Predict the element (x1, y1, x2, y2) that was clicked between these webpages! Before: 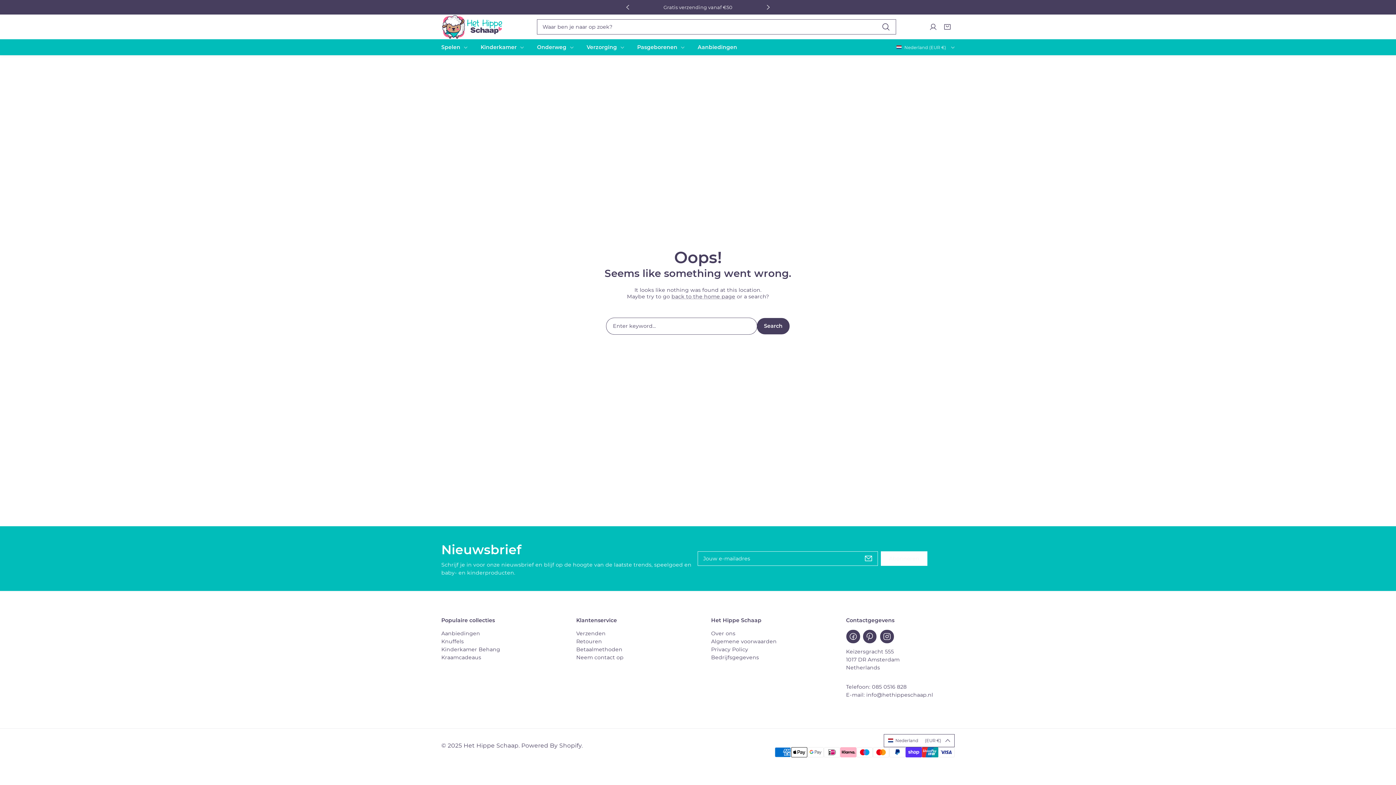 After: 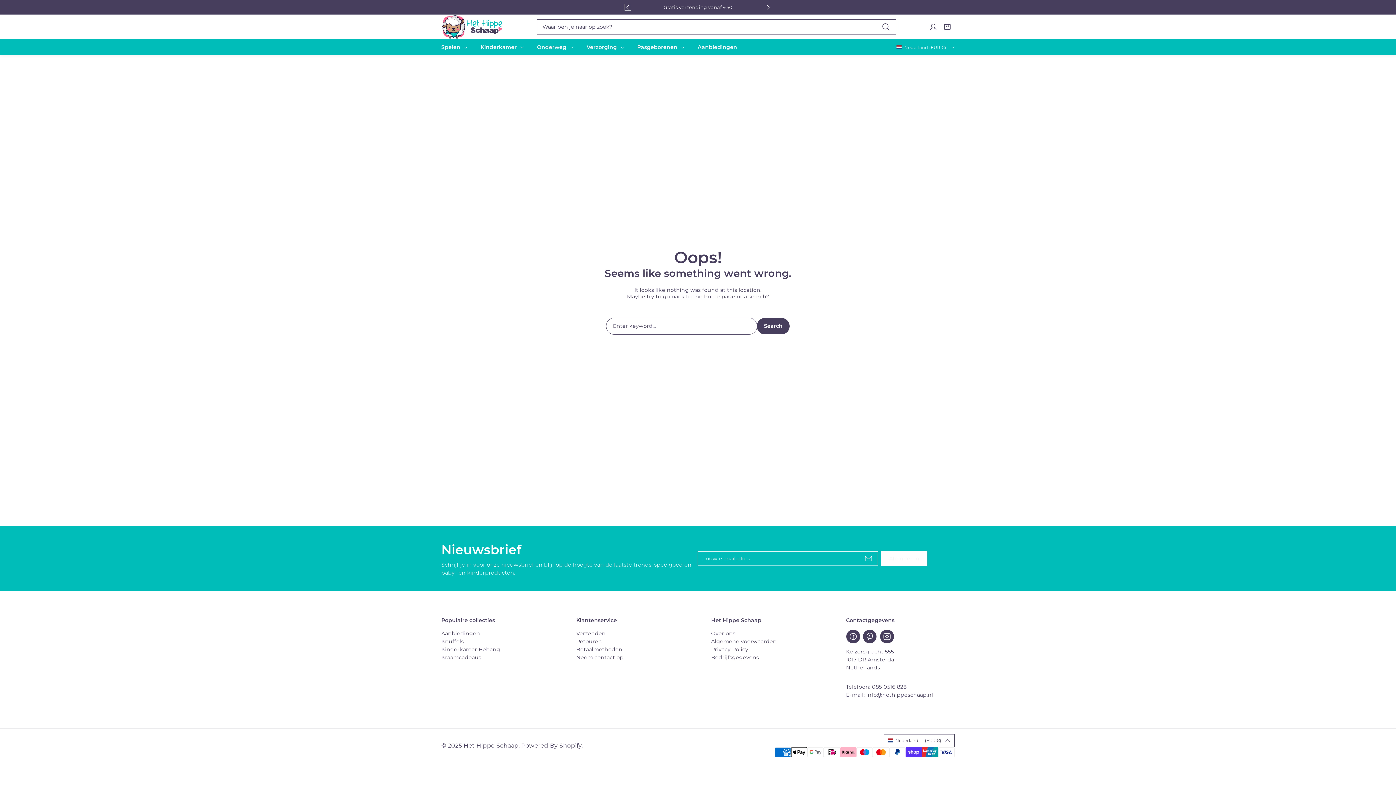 Action: label: Knop bbox: (624, 4, 631, 10)